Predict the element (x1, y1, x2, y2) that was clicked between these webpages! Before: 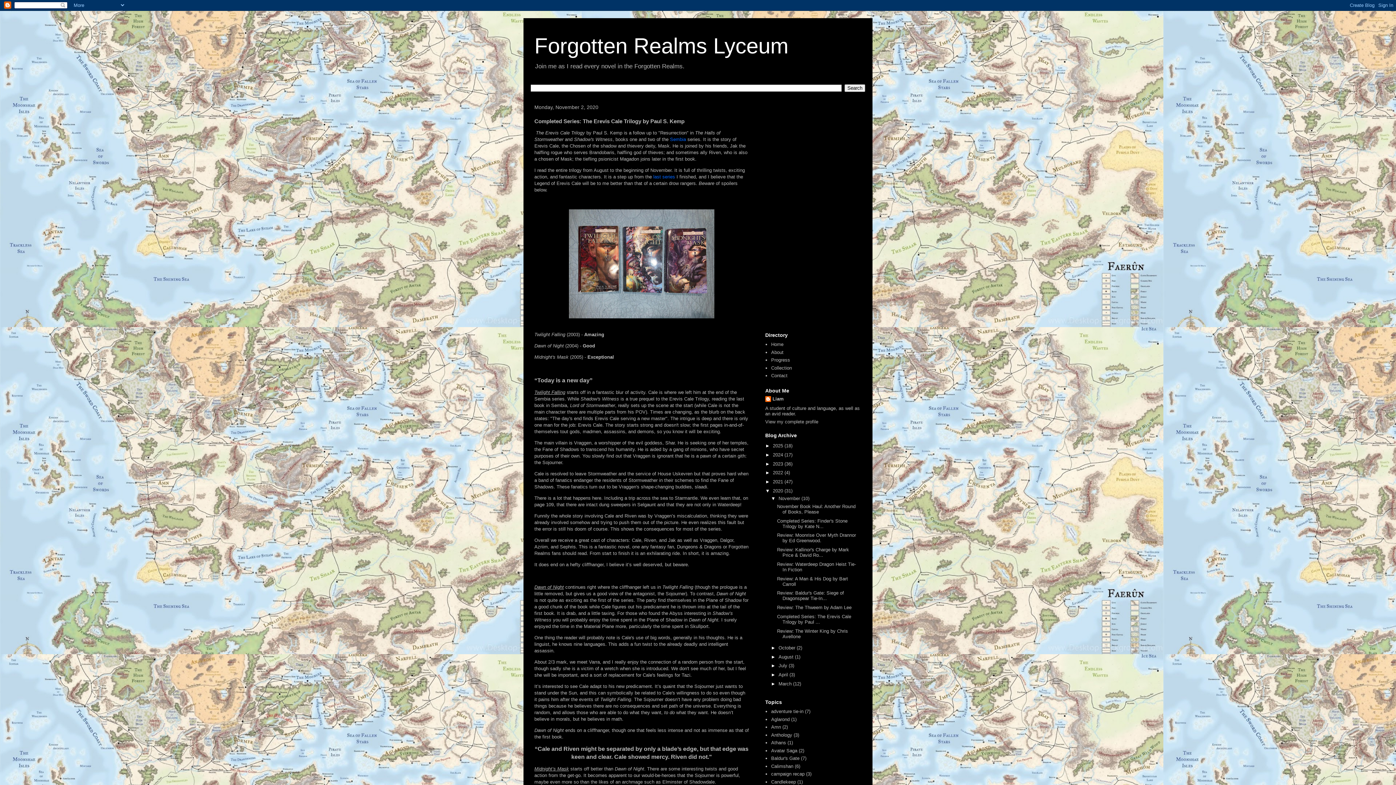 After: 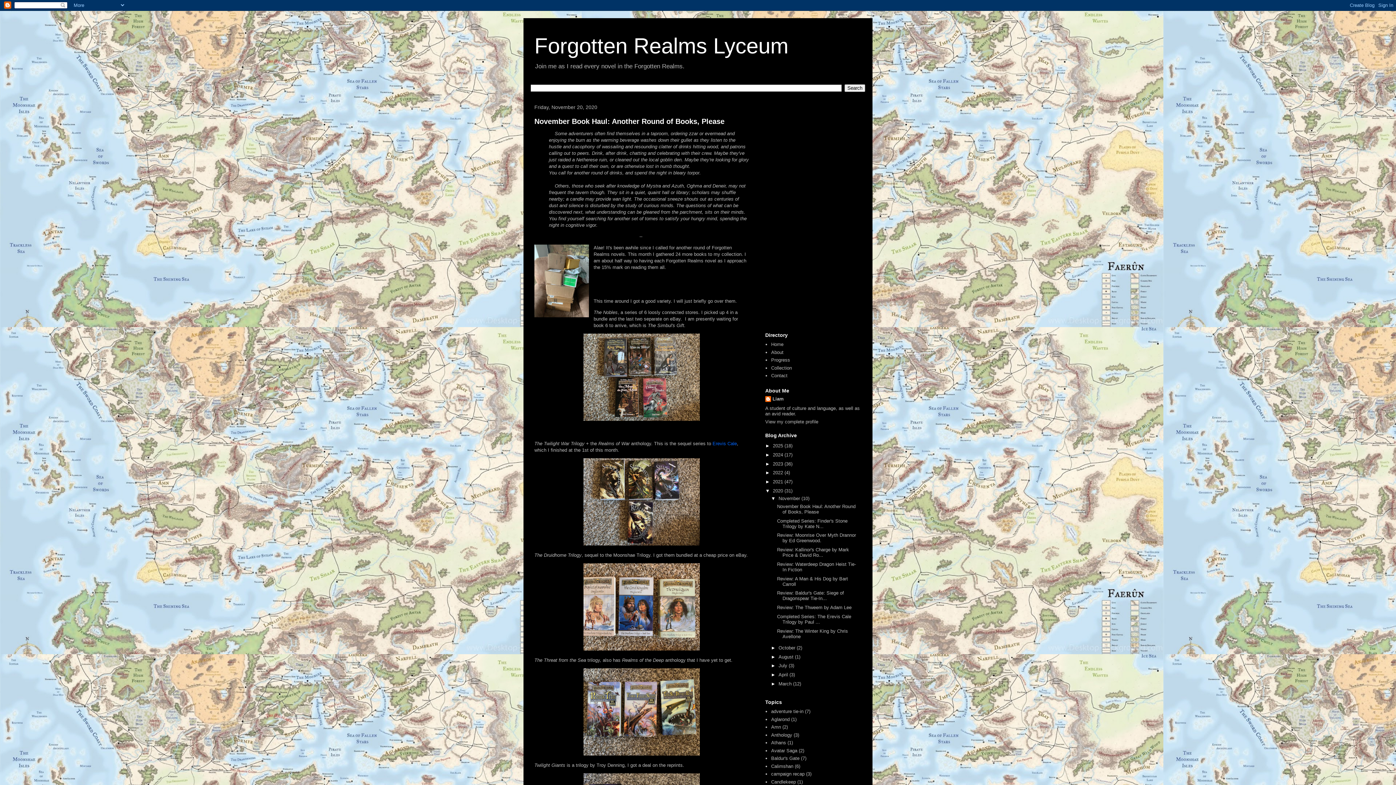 Action: bbox: (773, 488, 784, 493) label: 2020 